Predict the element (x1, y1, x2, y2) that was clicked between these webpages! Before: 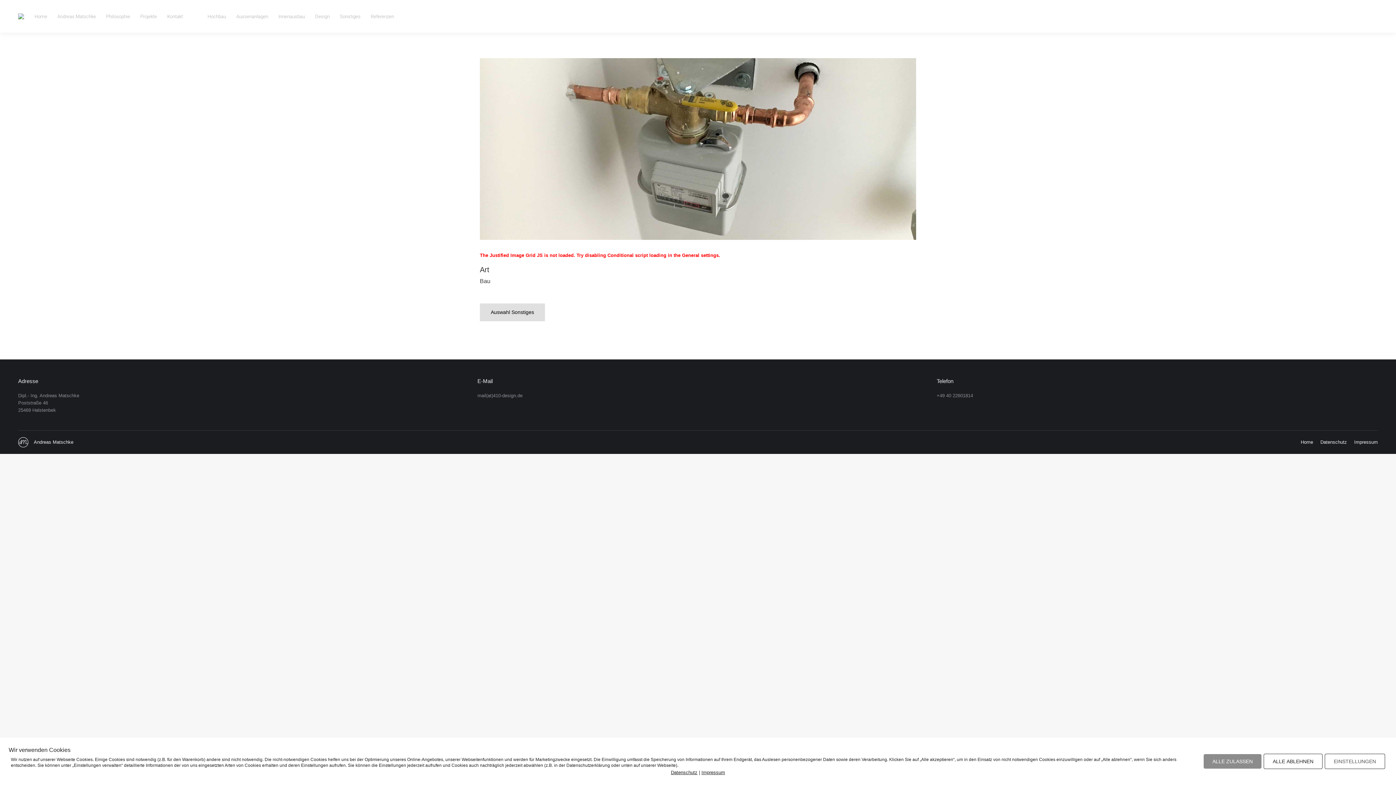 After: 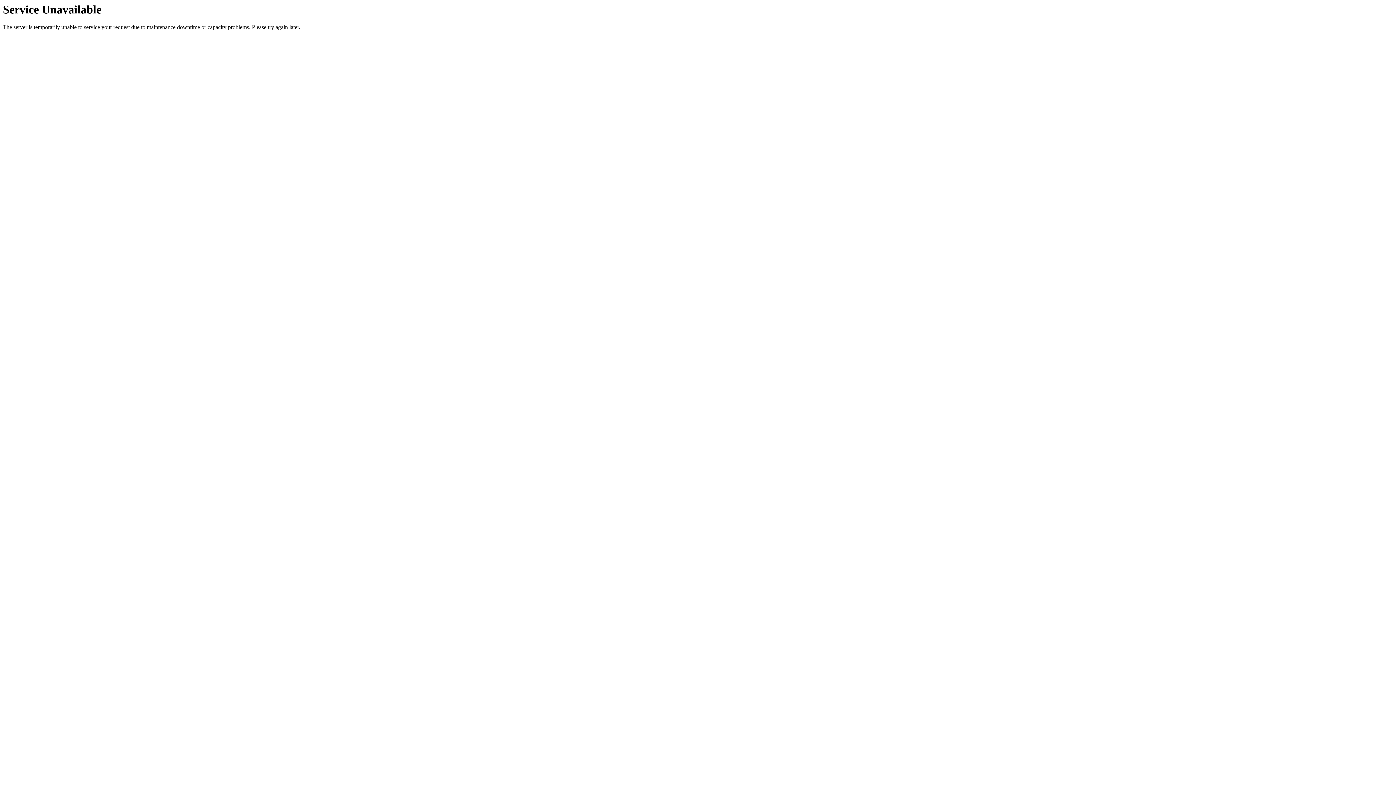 Action: bbox: (104, 6, 131, 26) label: Philosophie